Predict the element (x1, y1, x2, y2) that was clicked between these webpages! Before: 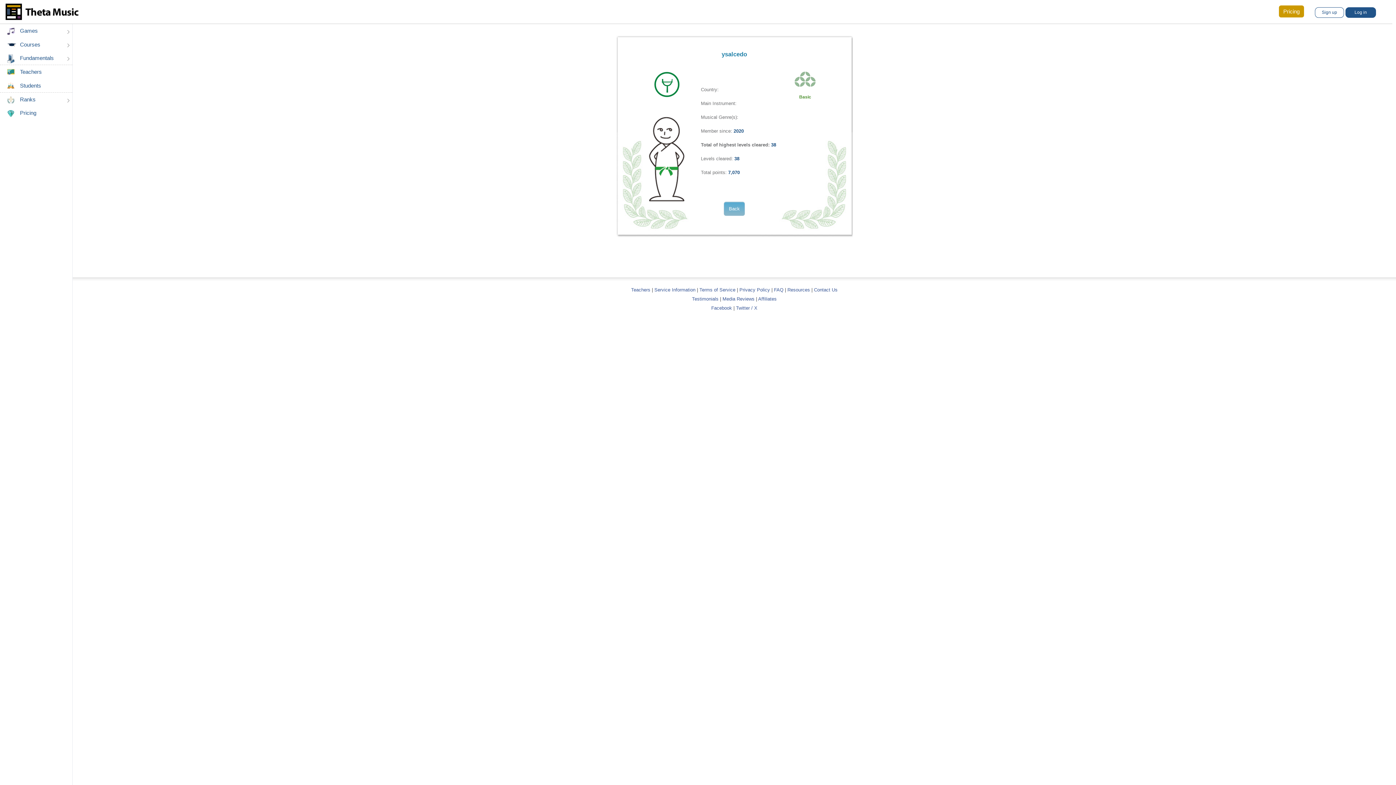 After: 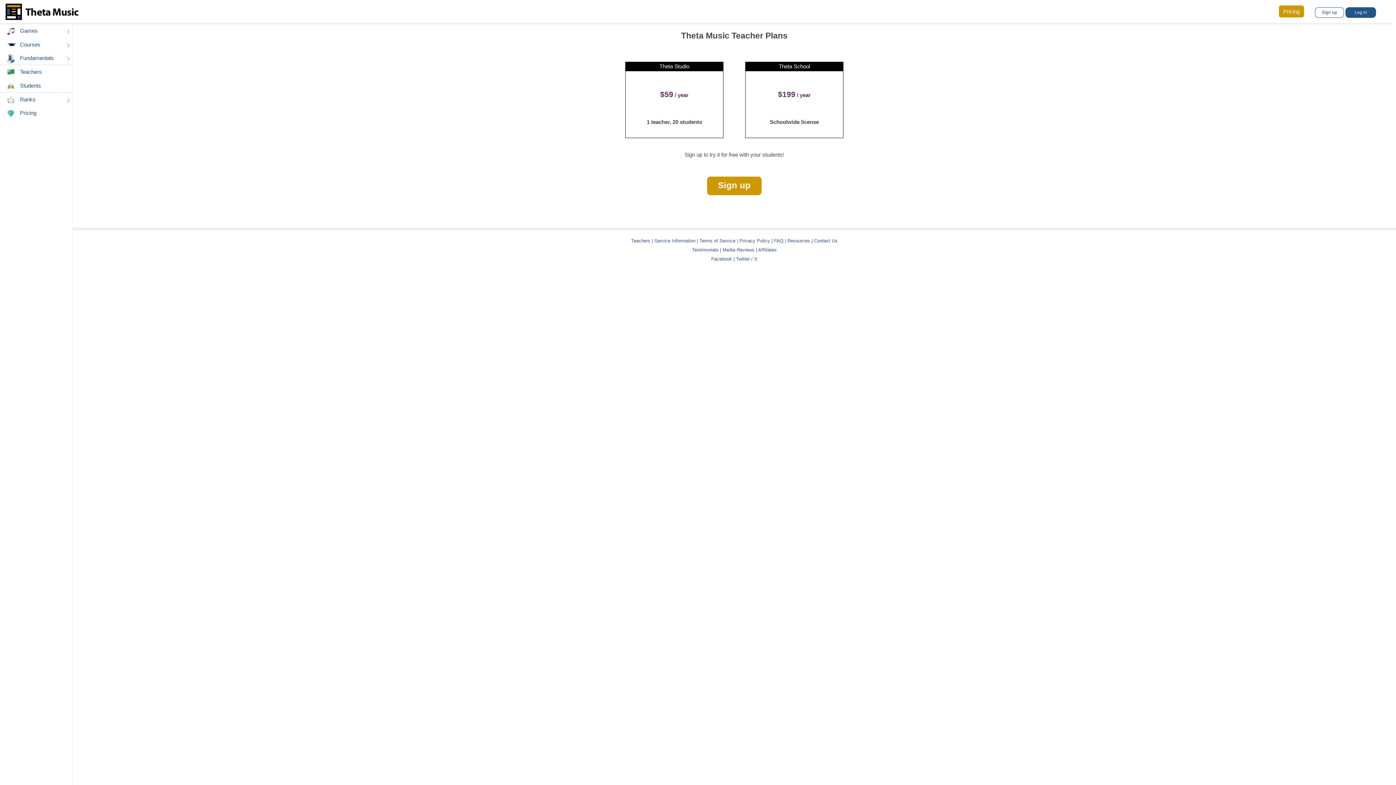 Action: bbox: (631, 287, 652, 292) label: Teachers 